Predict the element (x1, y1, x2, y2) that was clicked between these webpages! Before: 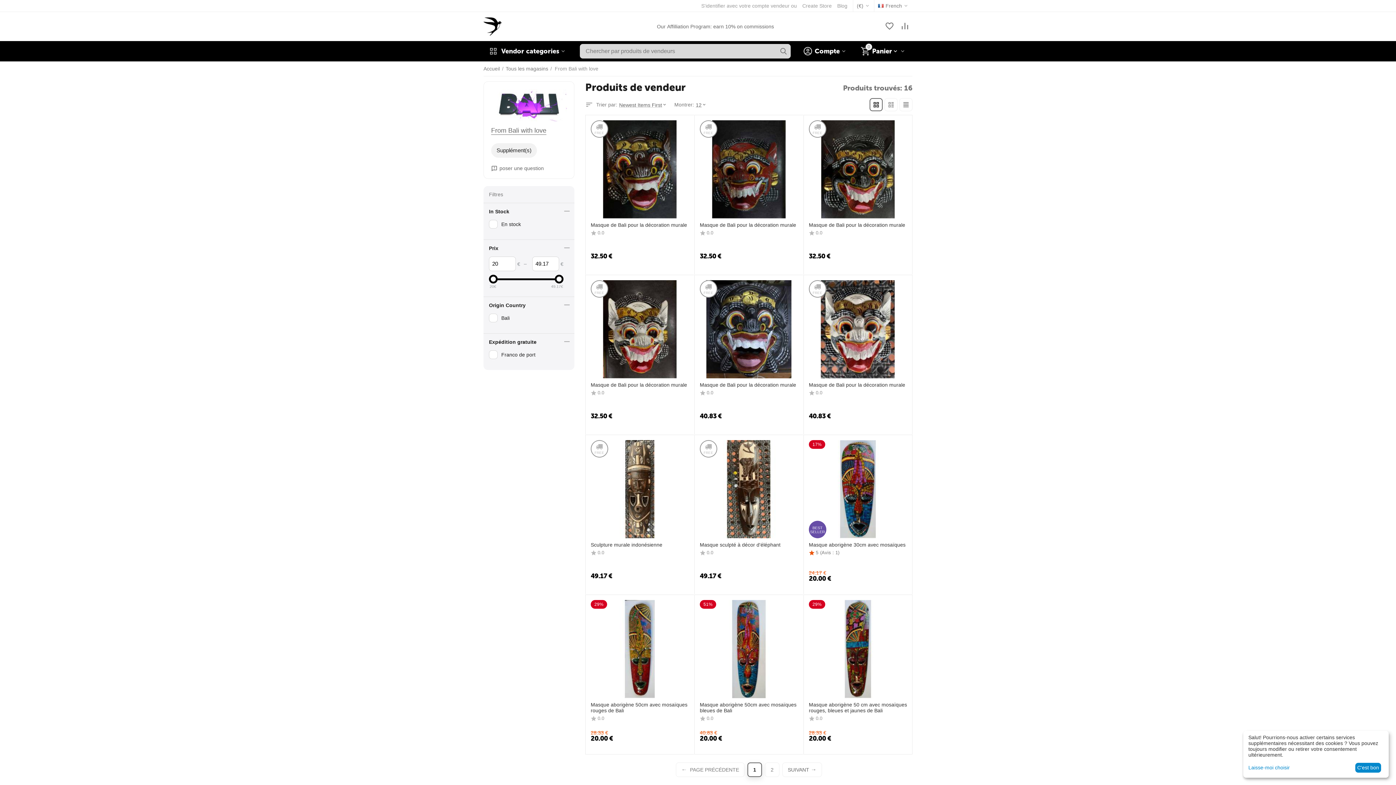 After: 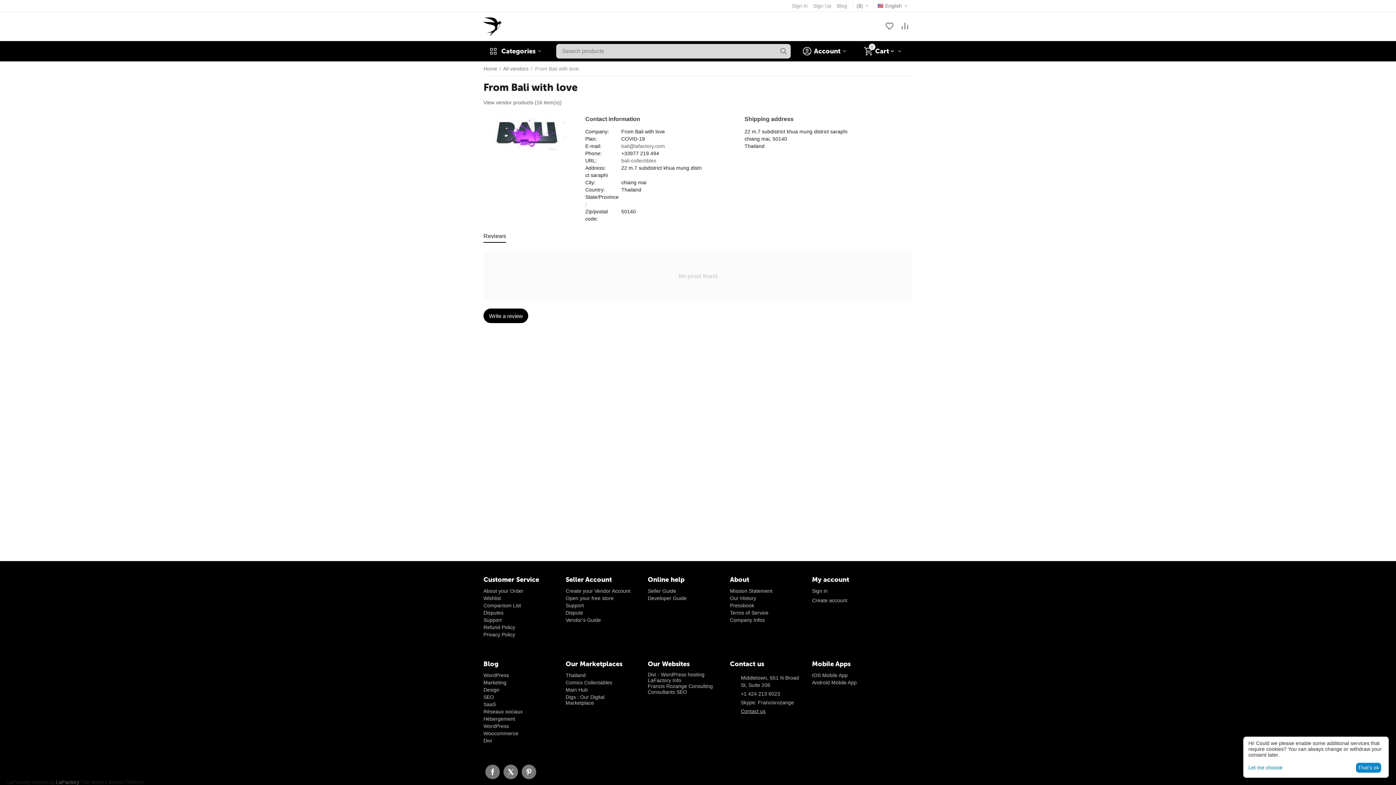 Action: bbox: (491, 143, 537, 157) label: Supplément(s)